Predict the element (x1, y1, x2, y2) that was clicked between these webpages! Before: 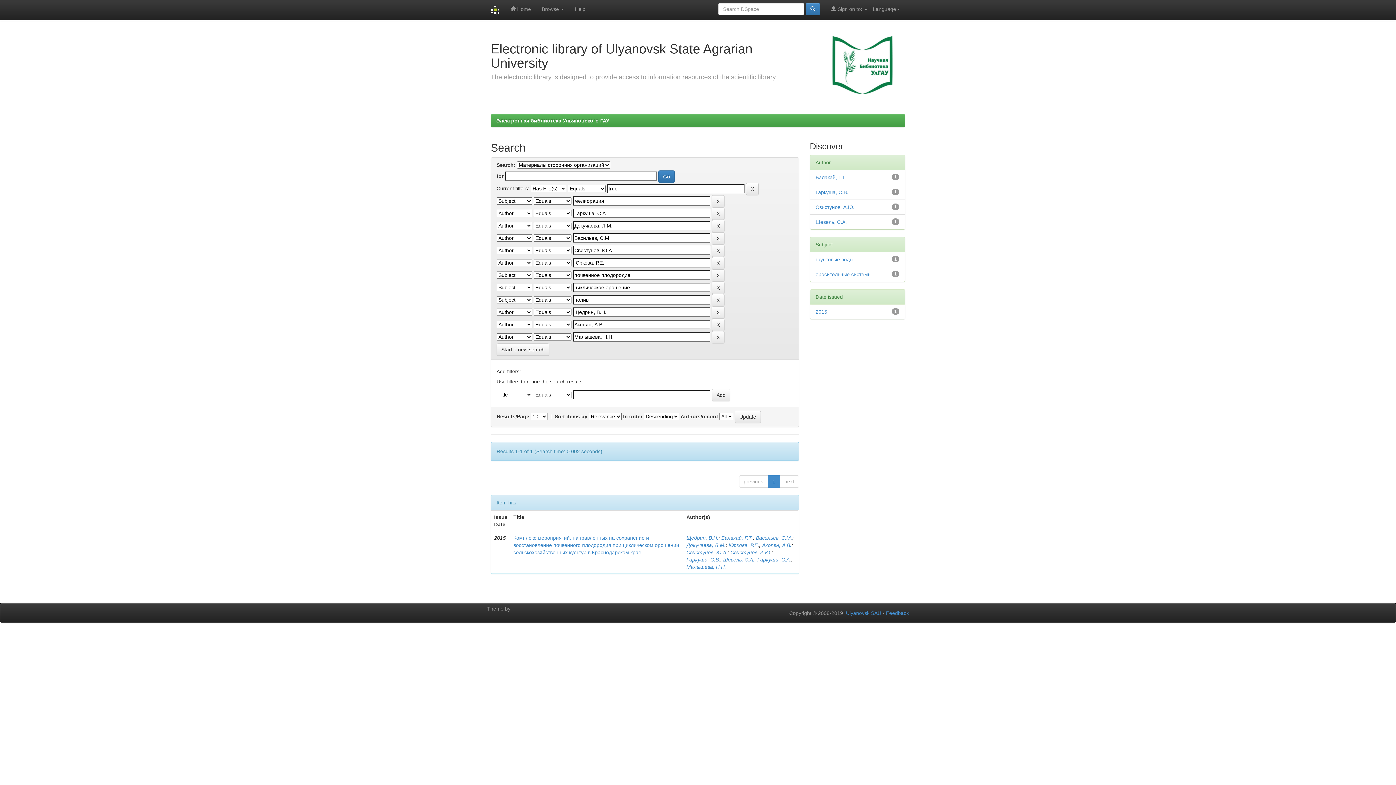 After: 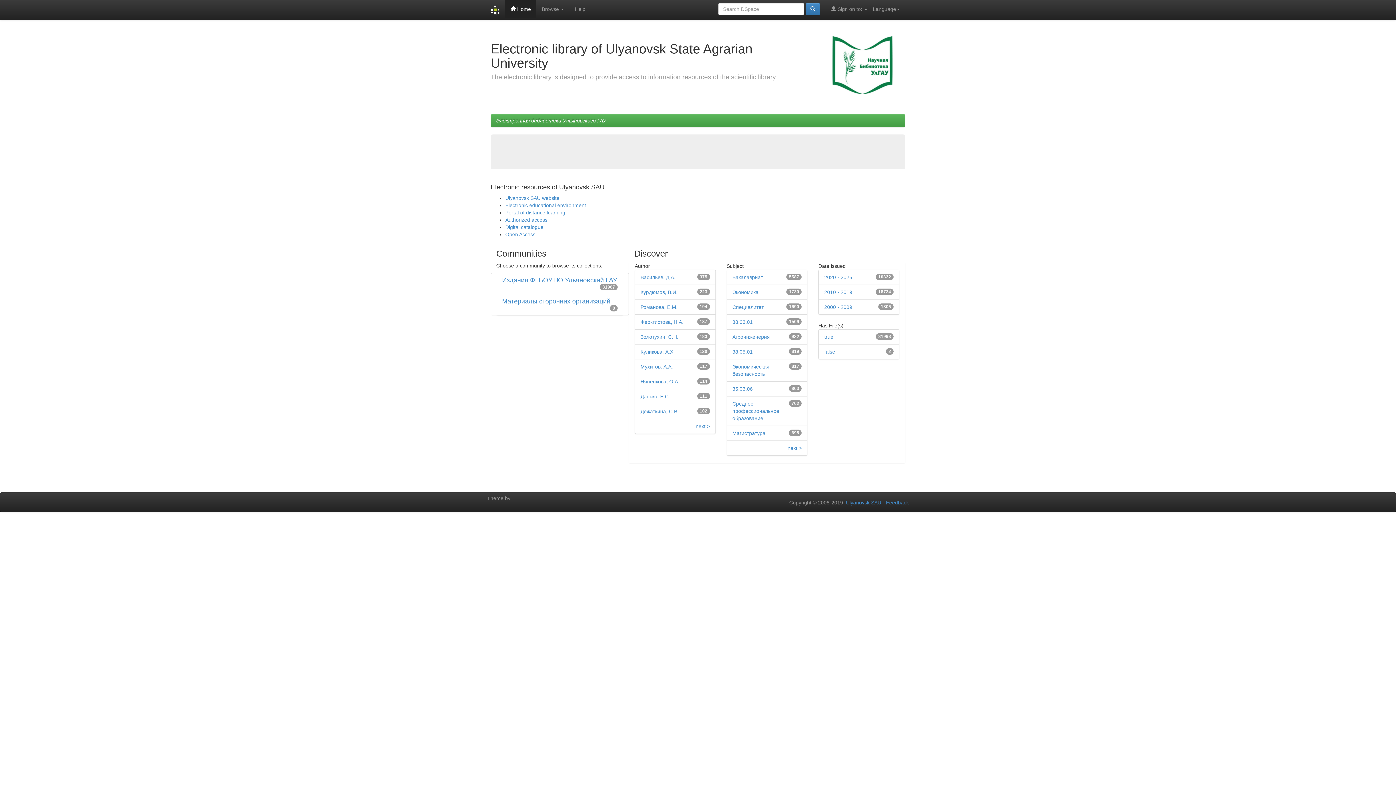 Action: bbox: (485, 0, 505, 20)